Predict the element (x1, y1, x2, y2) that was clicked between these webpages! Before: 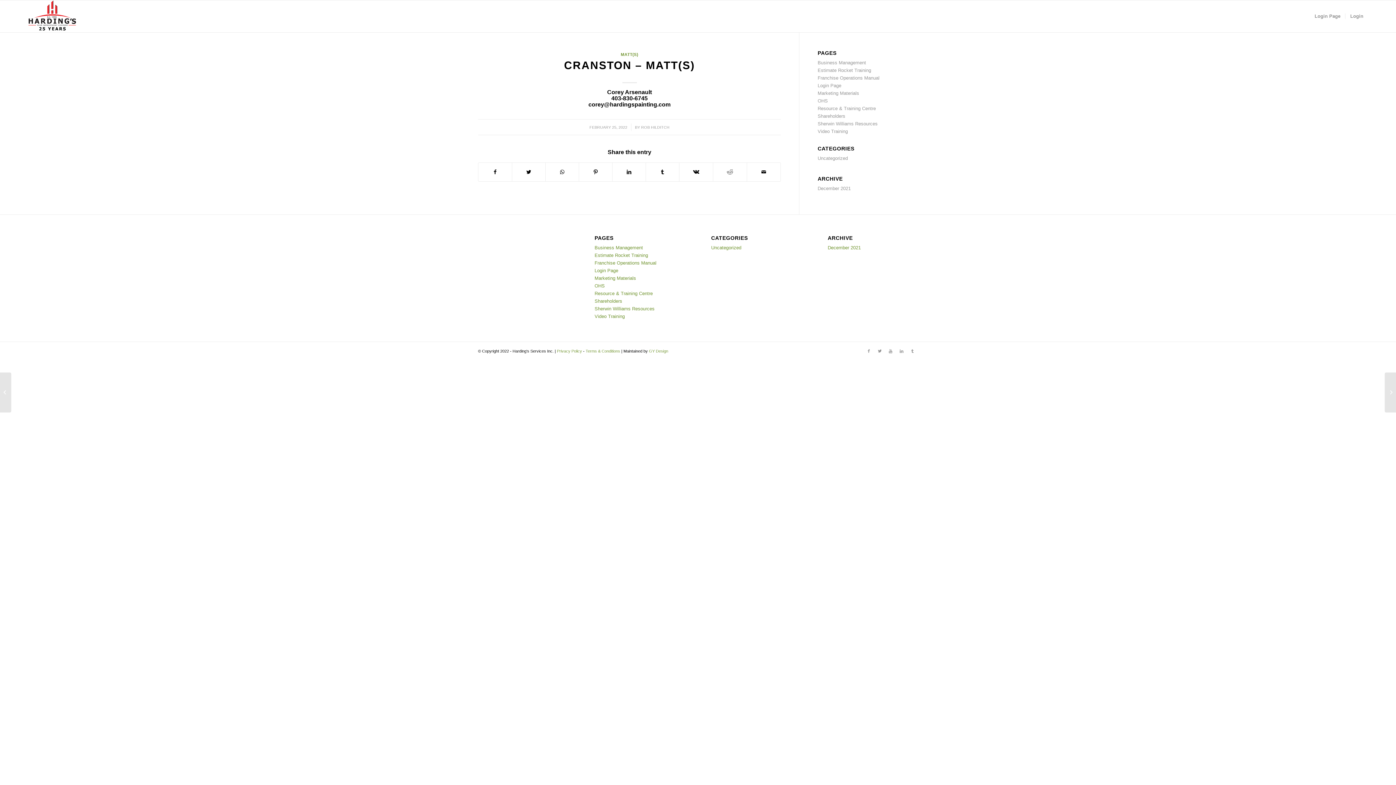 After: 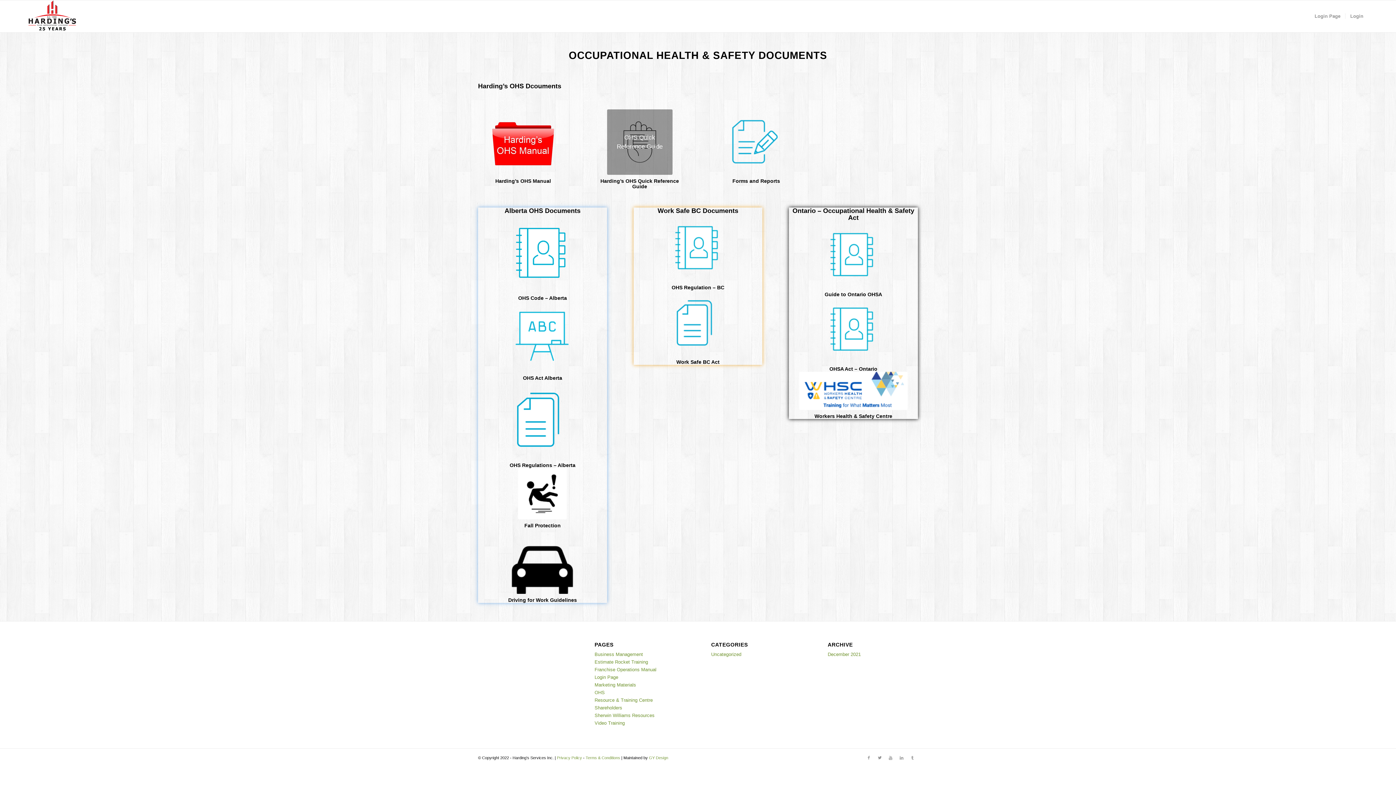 Action: bbox: (817, 98, 828, 103) label: OHS